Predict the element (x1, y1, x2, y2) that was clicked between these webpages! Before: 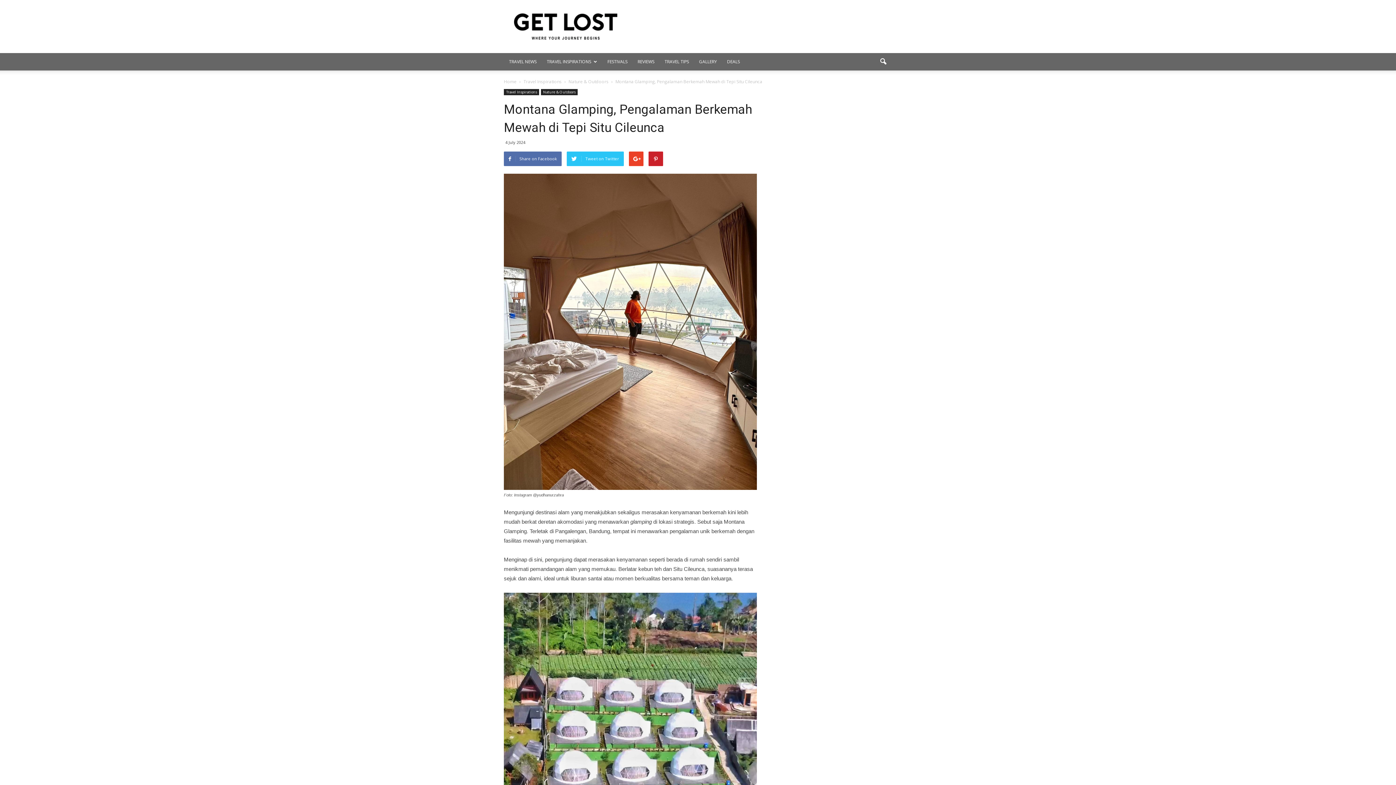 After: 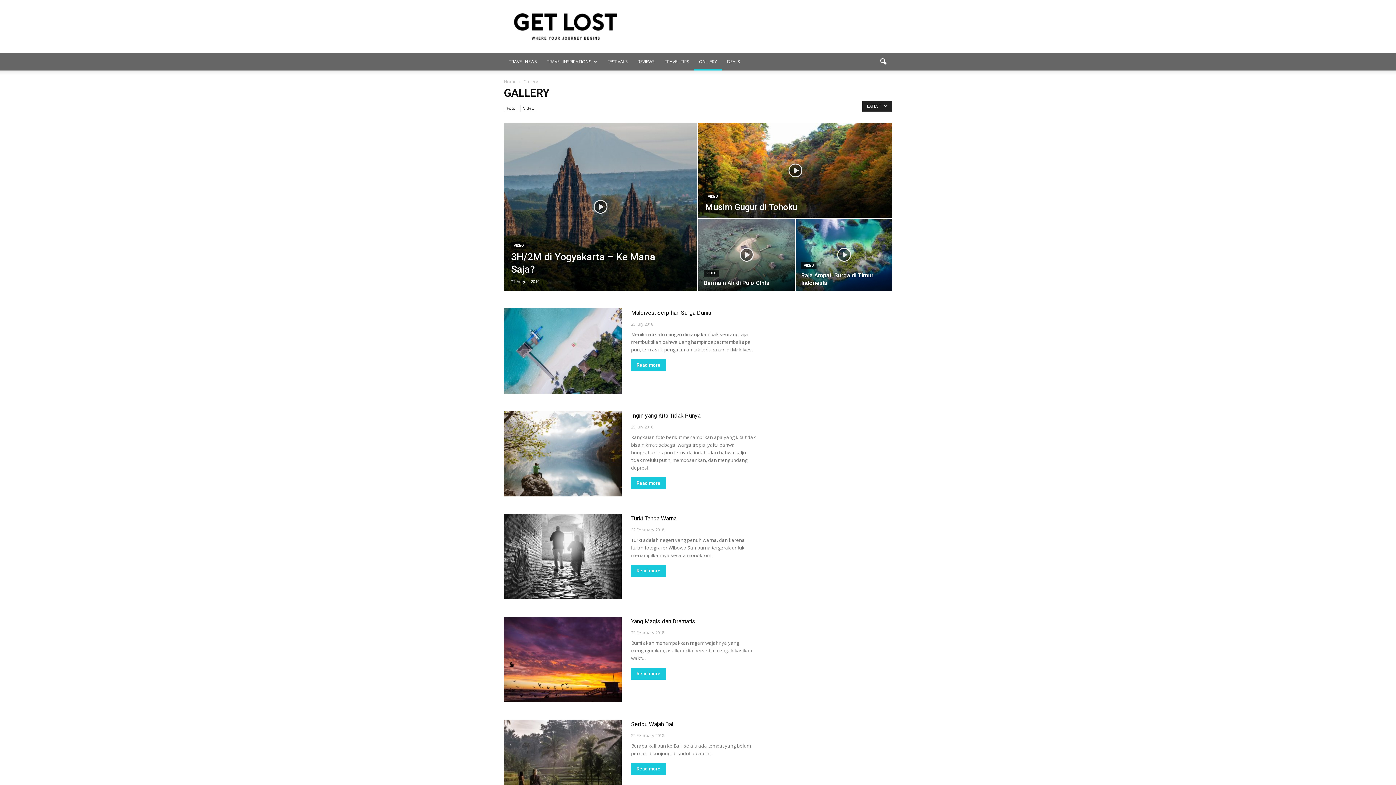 Action: label: GALLERY bbox: (694, 53, 722, 70)